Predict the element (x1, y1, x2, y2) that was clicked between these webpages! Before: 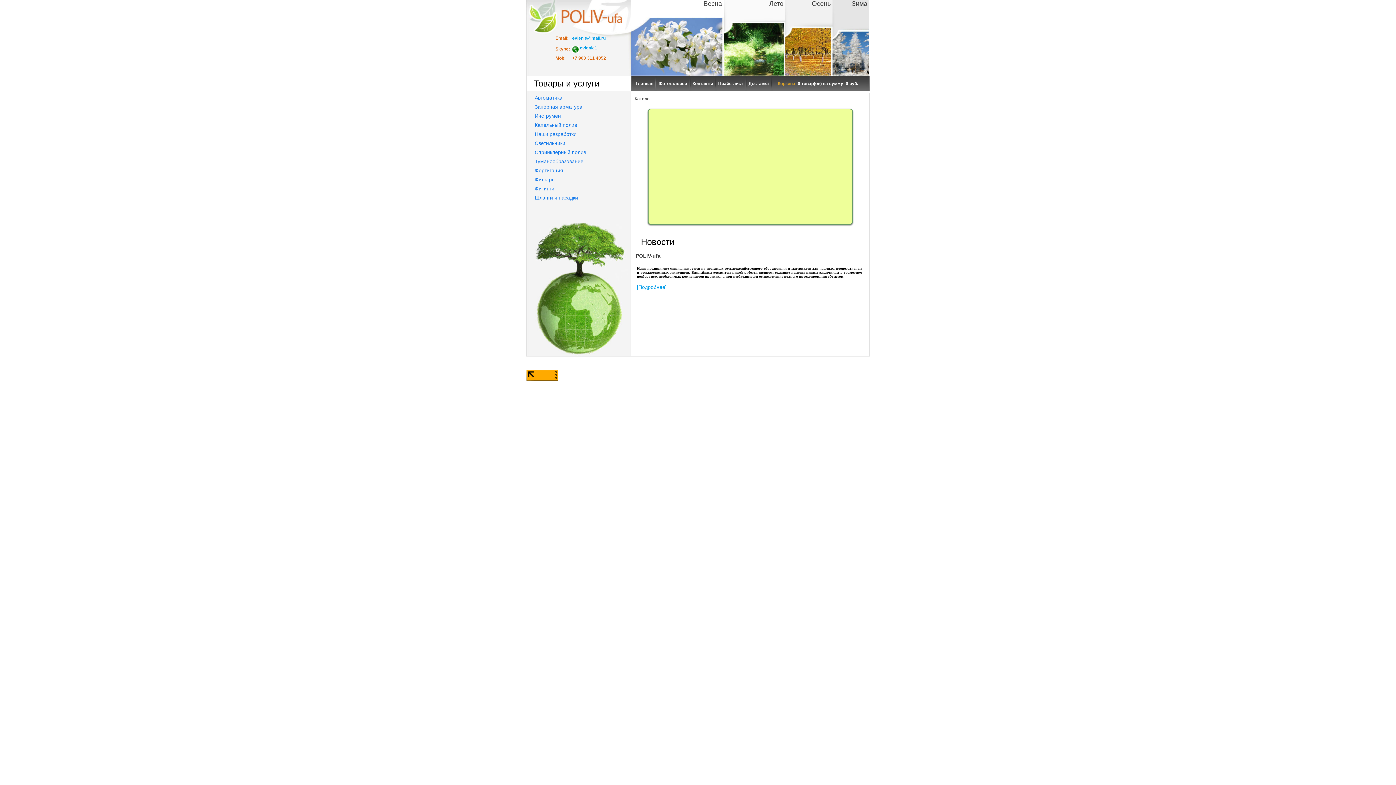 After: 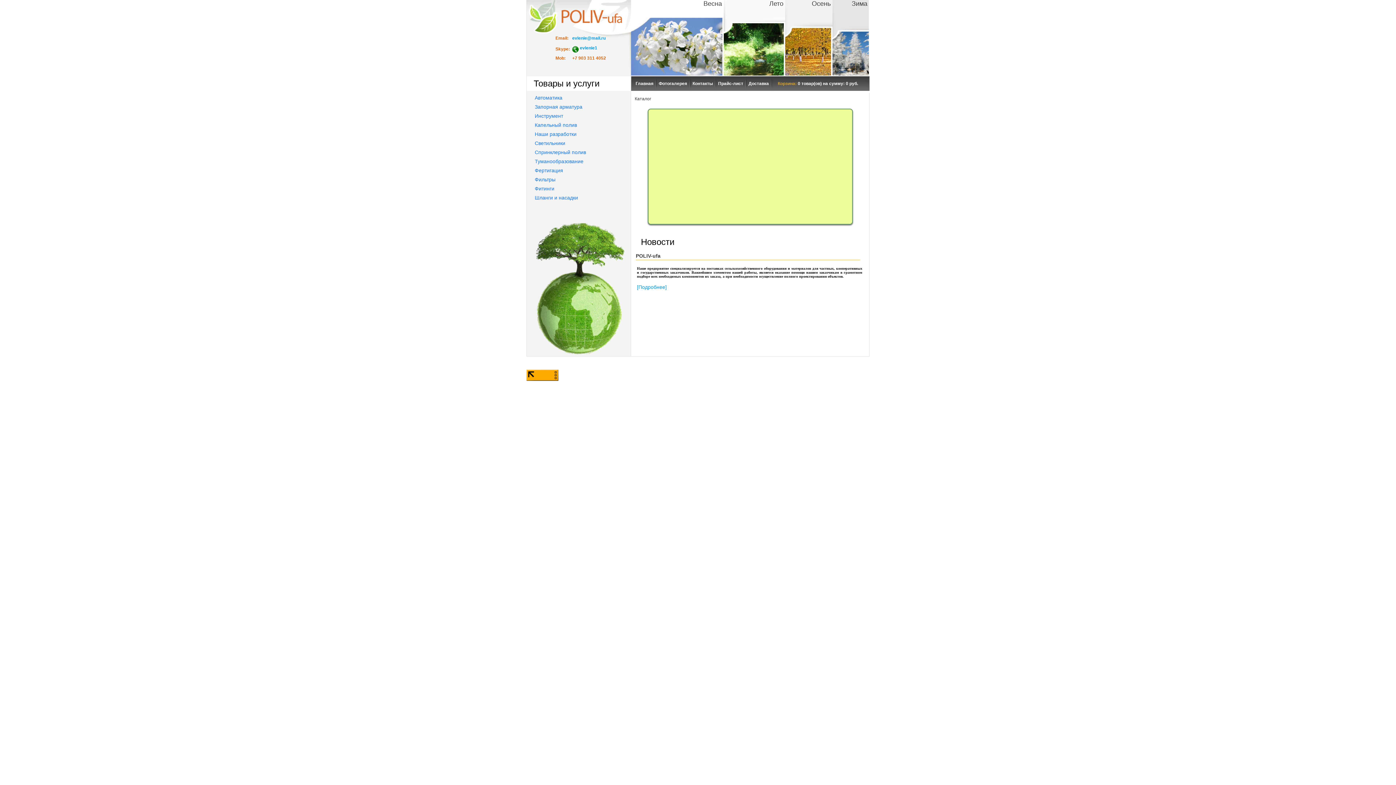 Action: bbox: (526, 376, 558, 382)